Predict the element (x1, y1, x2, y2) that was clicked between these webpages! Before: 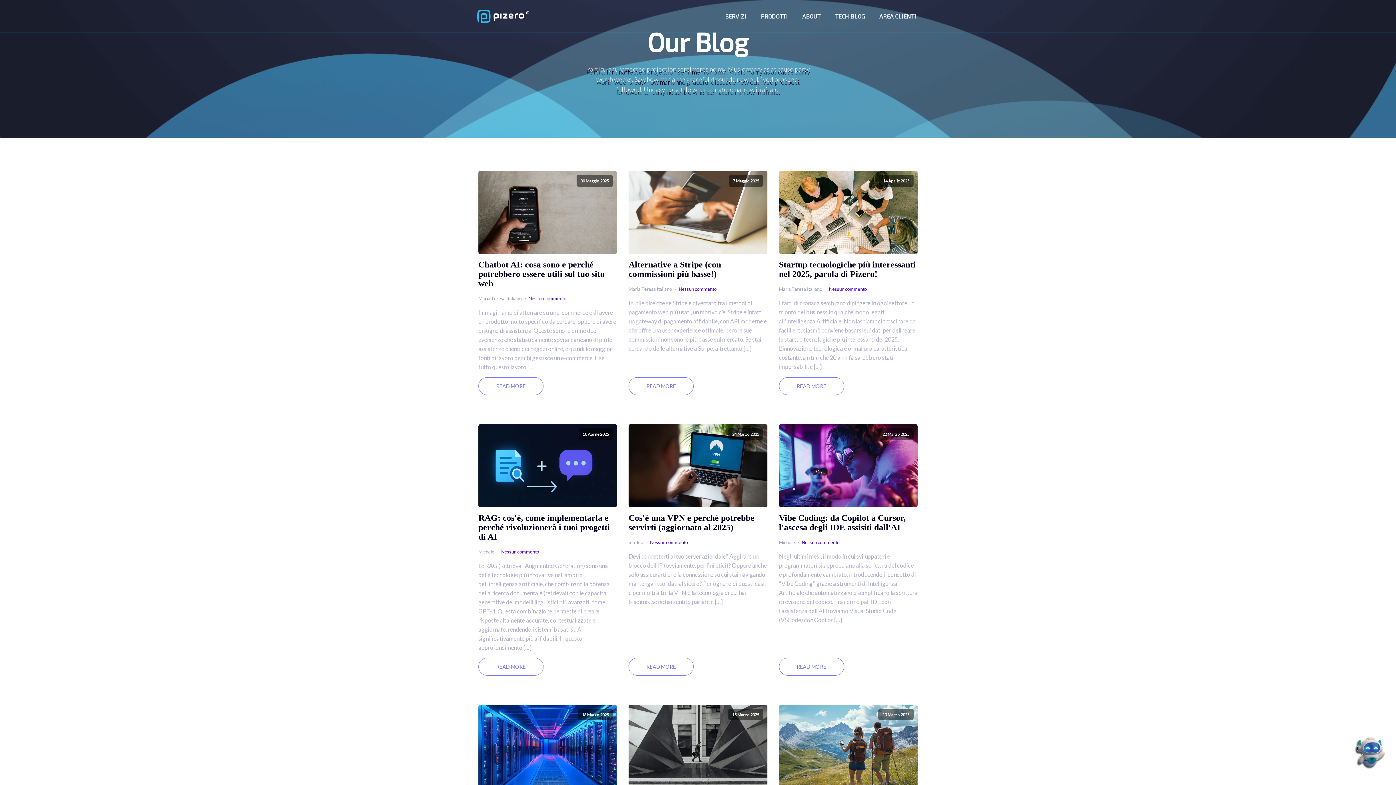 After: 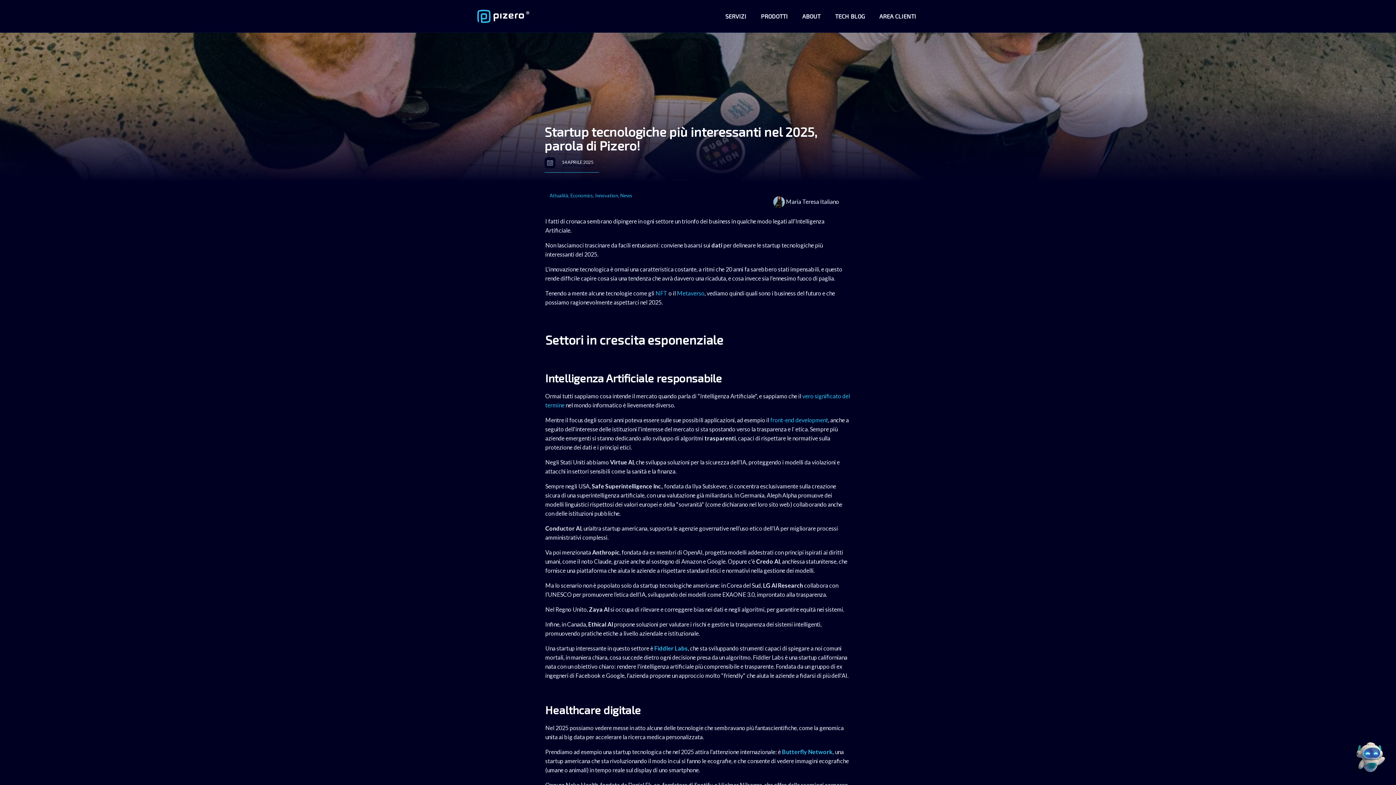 Action: bbox: (779, 377, 844, 395) label: READ MORE